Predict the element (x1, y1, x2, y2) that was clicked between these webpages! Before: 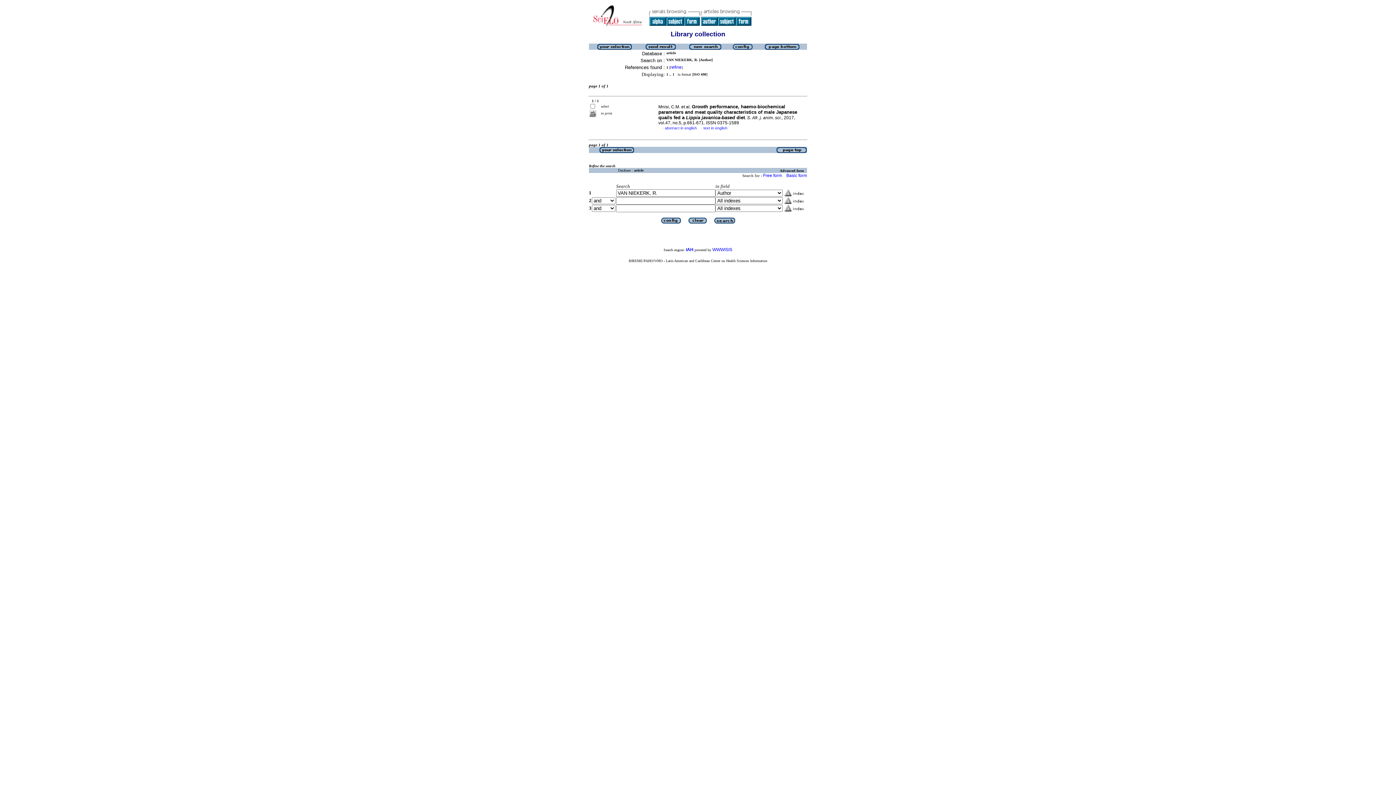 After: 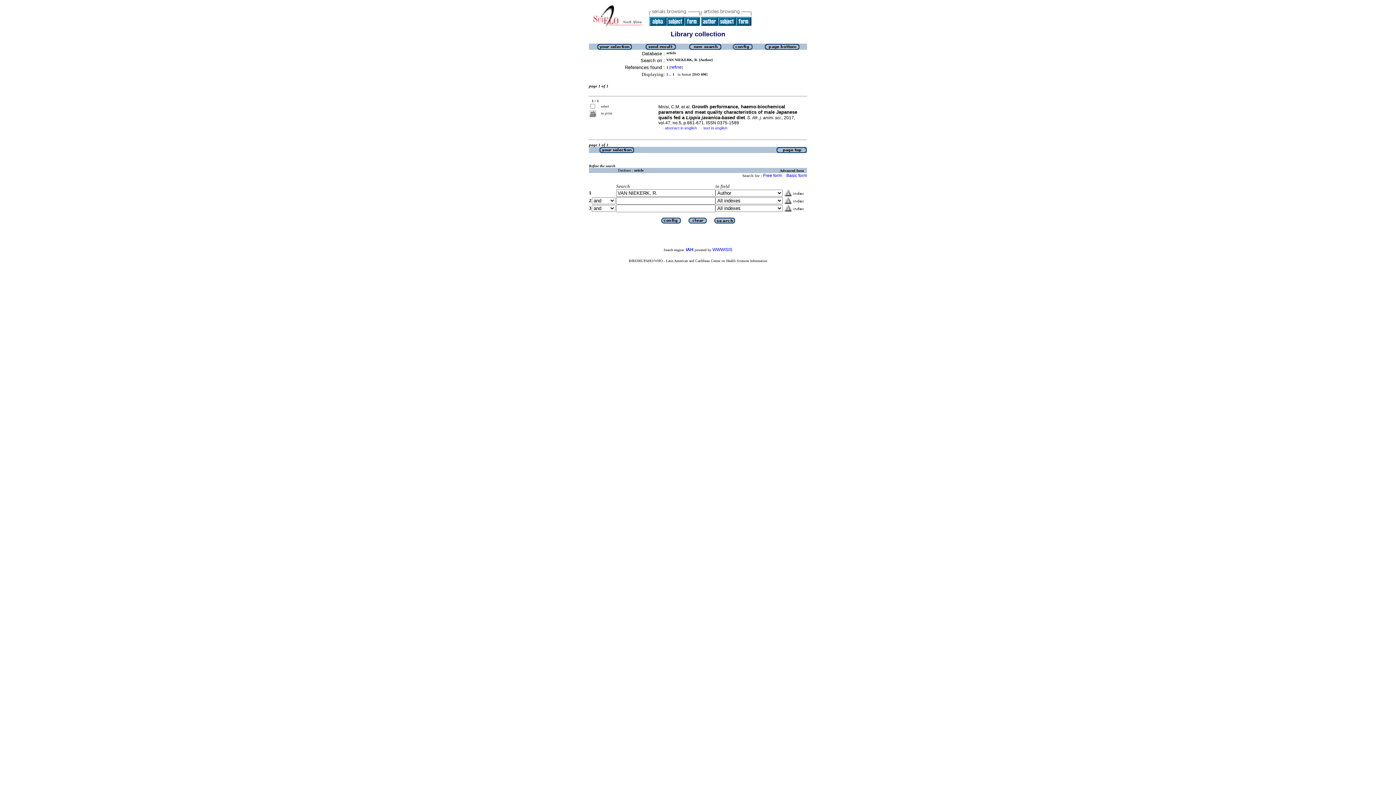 Action: bbox: (589, 163, 615, 168) label: Refine the search